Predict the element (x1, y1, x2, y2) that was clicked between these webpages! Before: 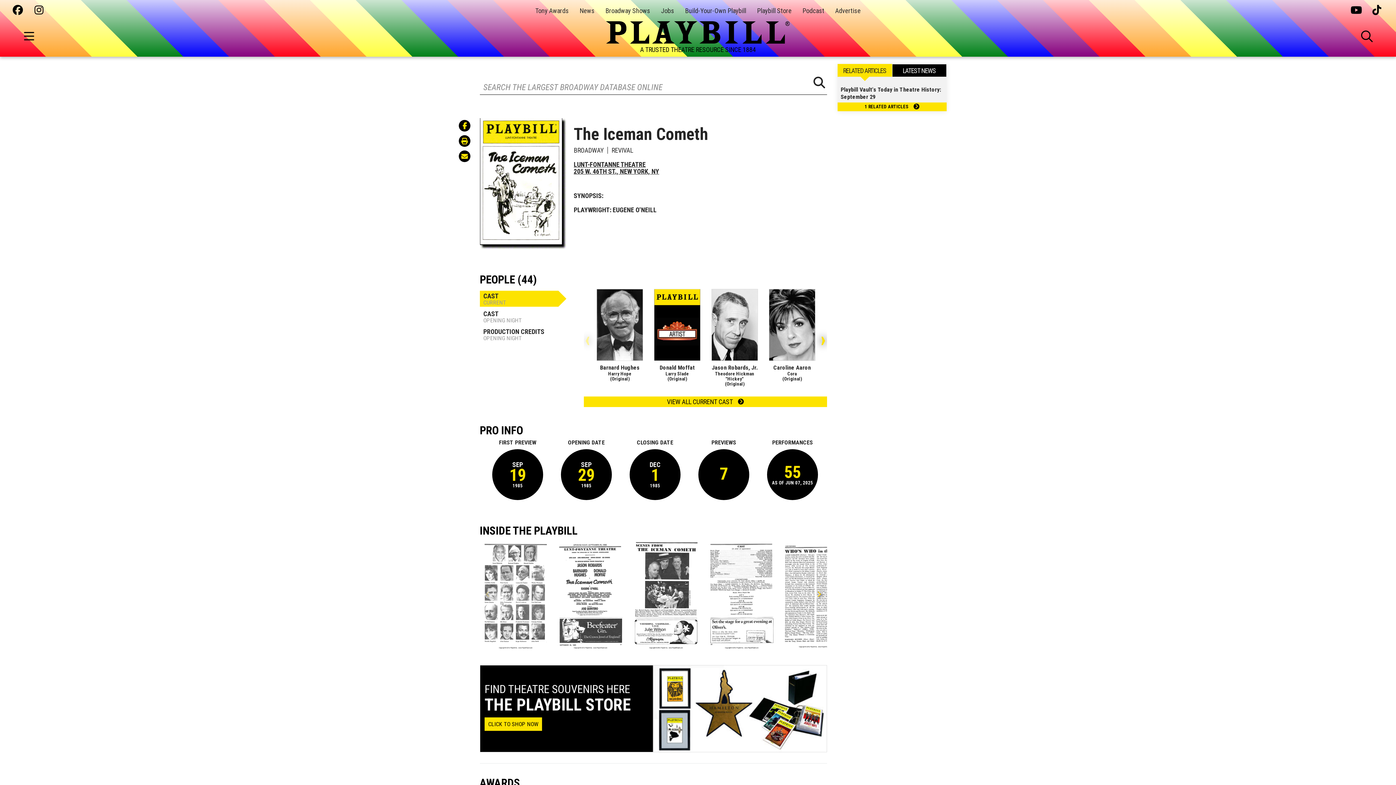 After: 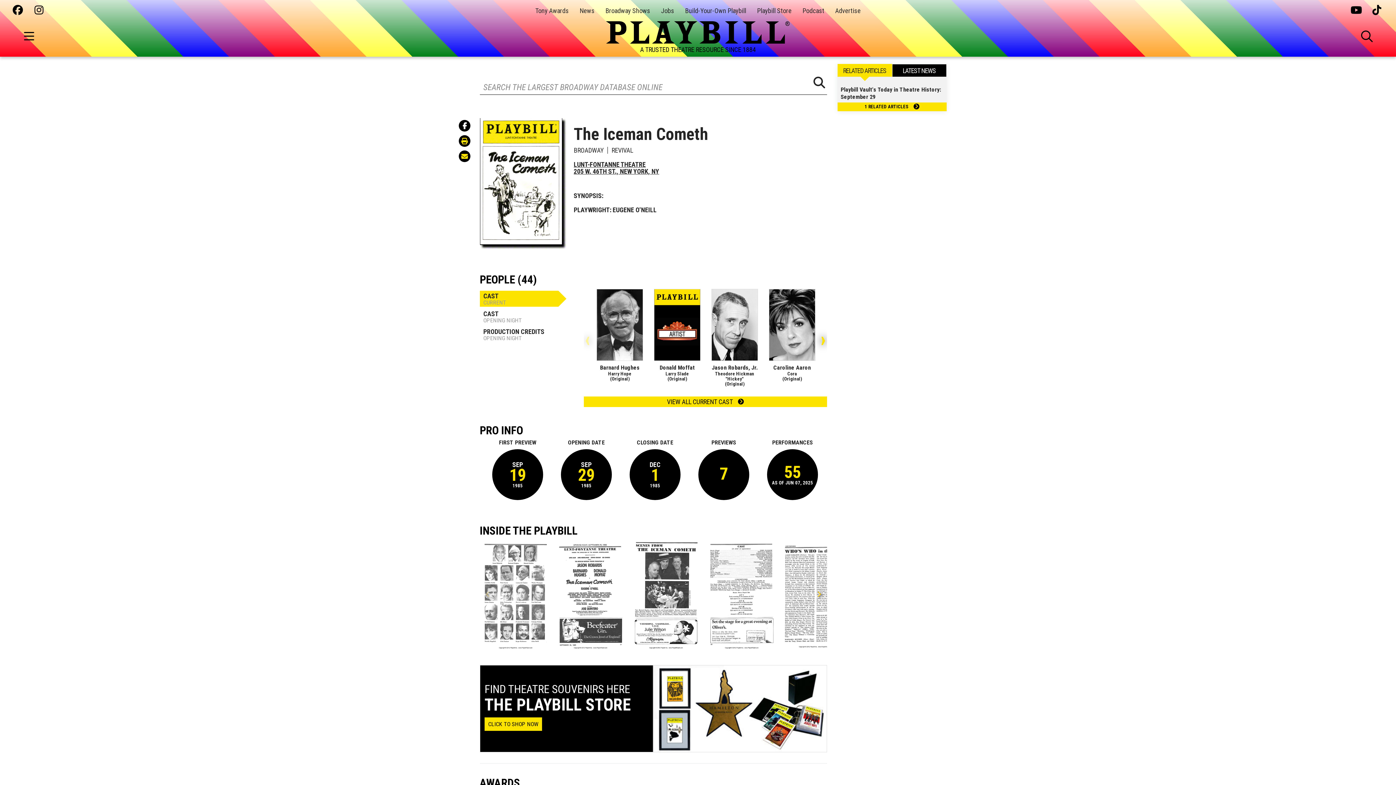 Action: bbox: (458, 120, 470, 131)